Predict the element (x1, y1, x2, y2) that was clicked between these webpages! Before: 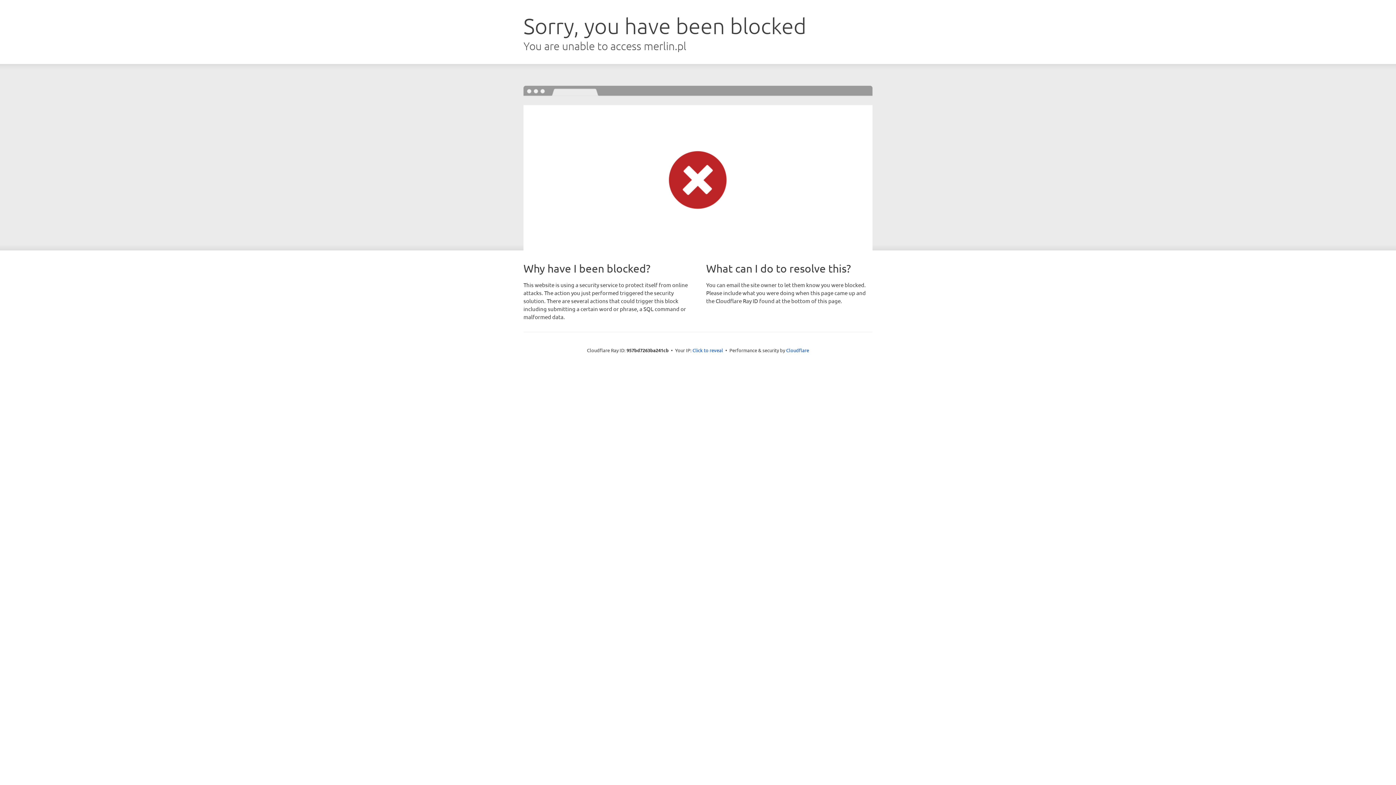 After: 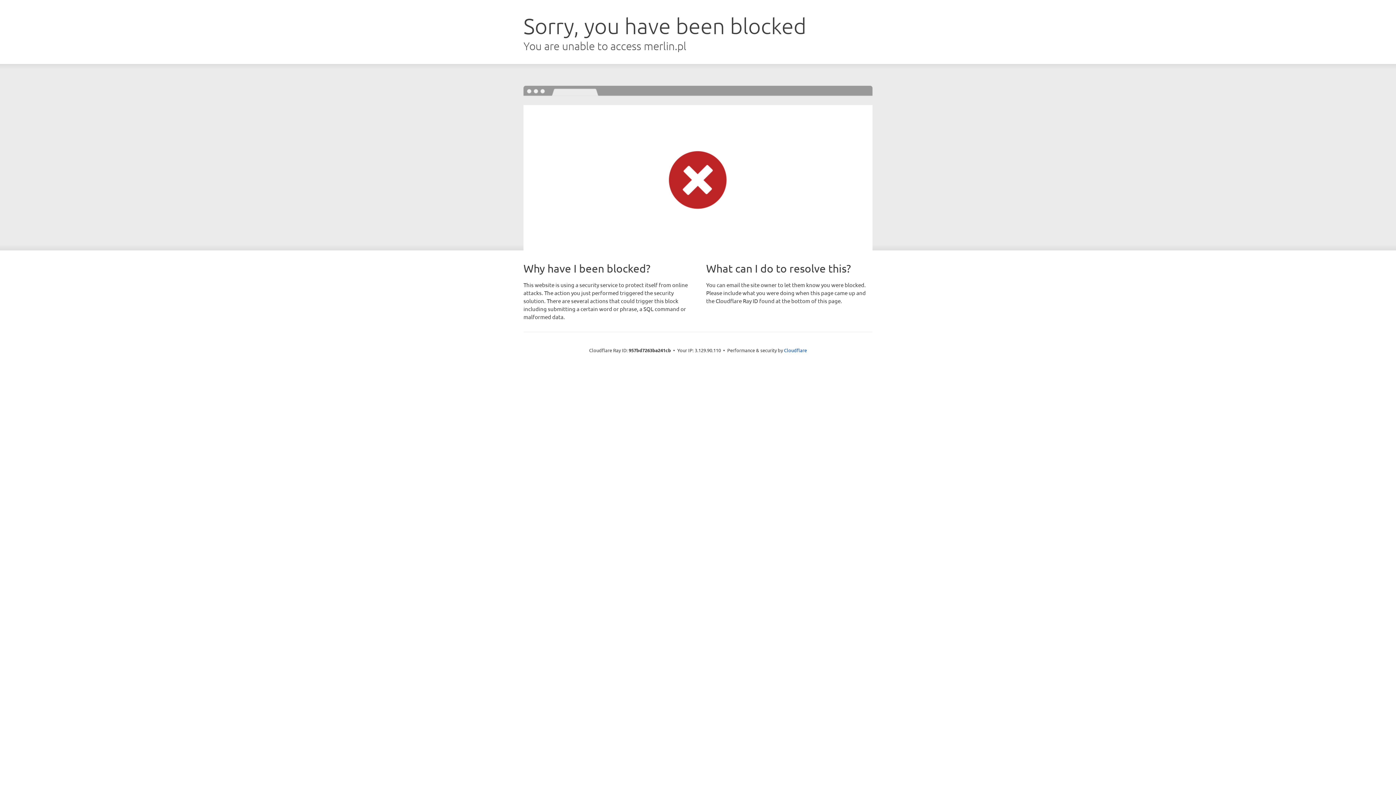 Action: label: Click to reveal bbox: (692, 346, 723, 353)